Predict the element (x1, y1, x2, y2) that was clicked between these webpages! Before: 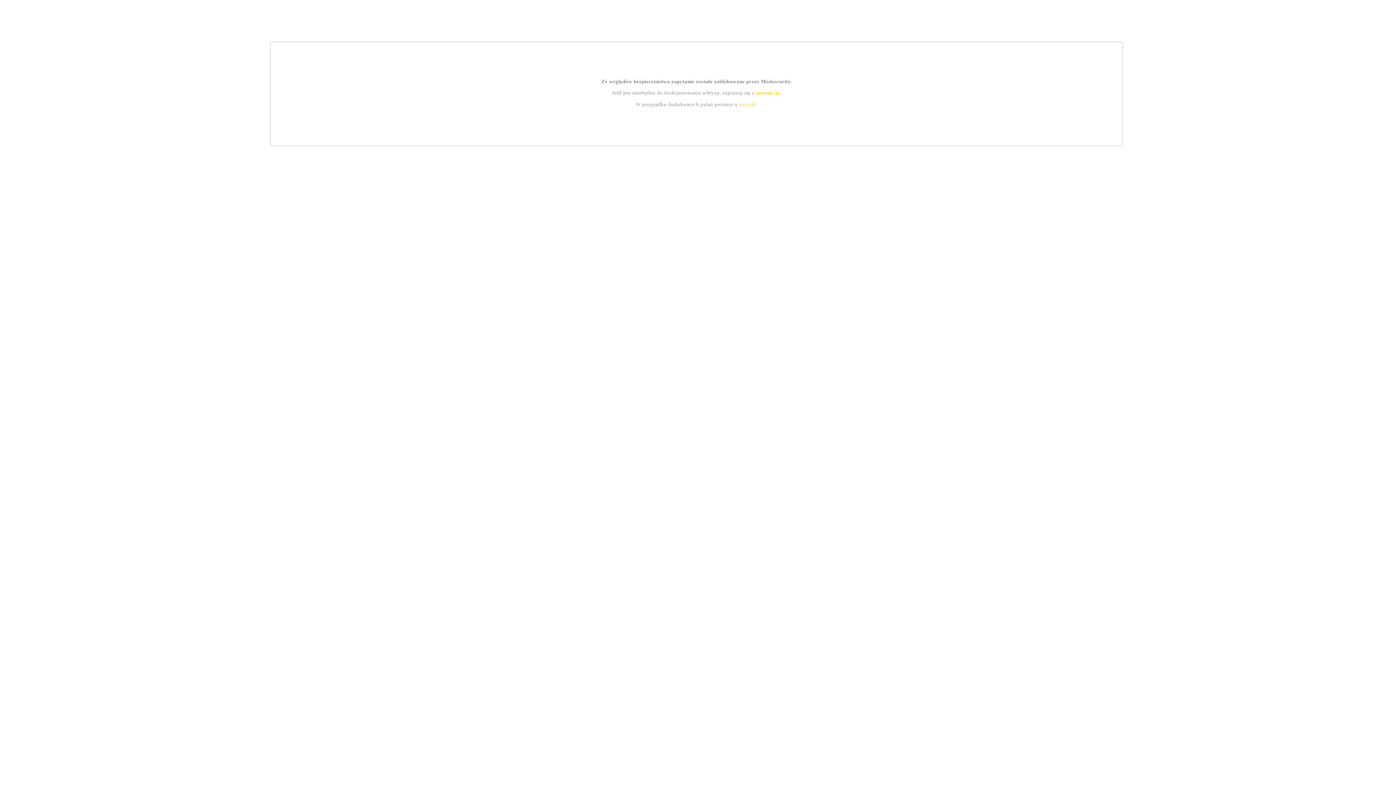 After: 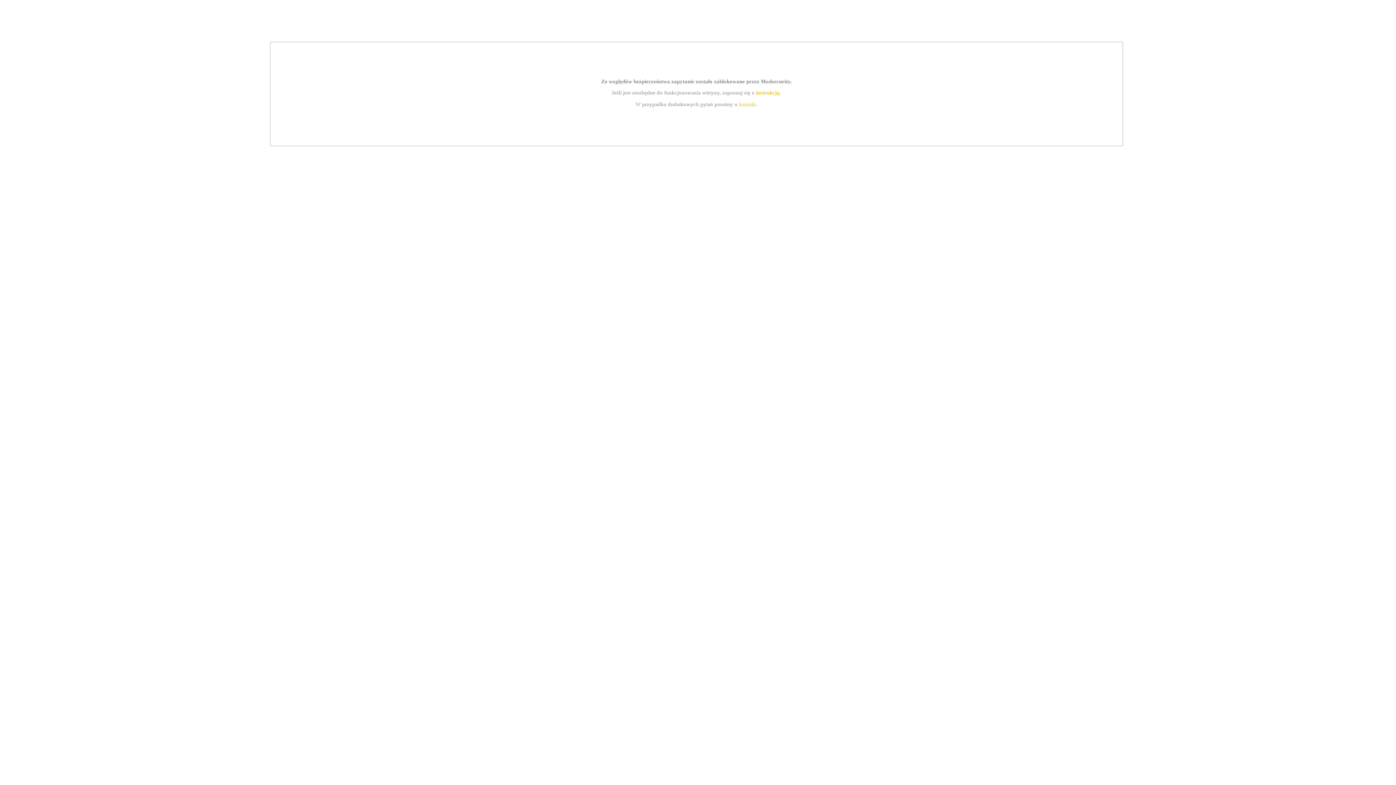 Action: label: kontakt bbox: (739, 101, 756, 107)